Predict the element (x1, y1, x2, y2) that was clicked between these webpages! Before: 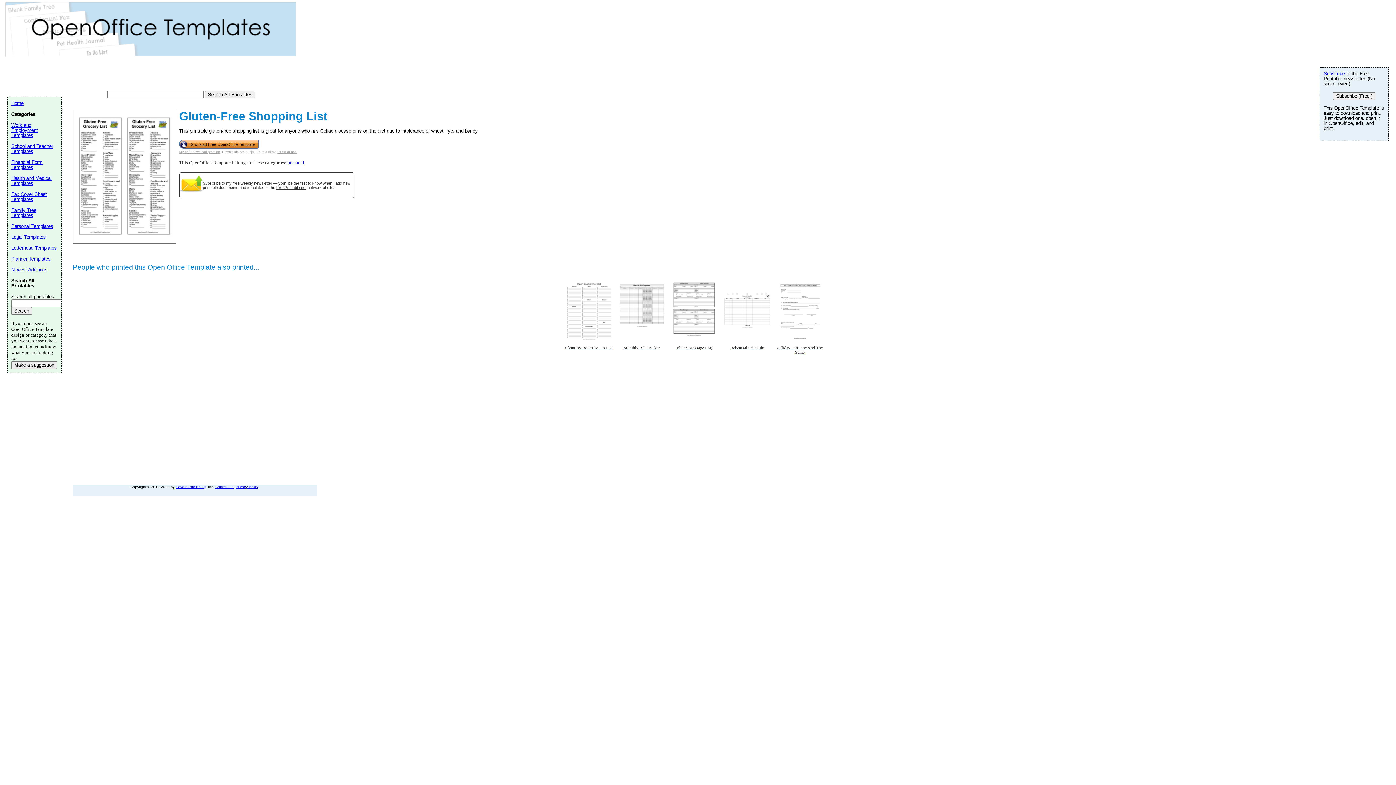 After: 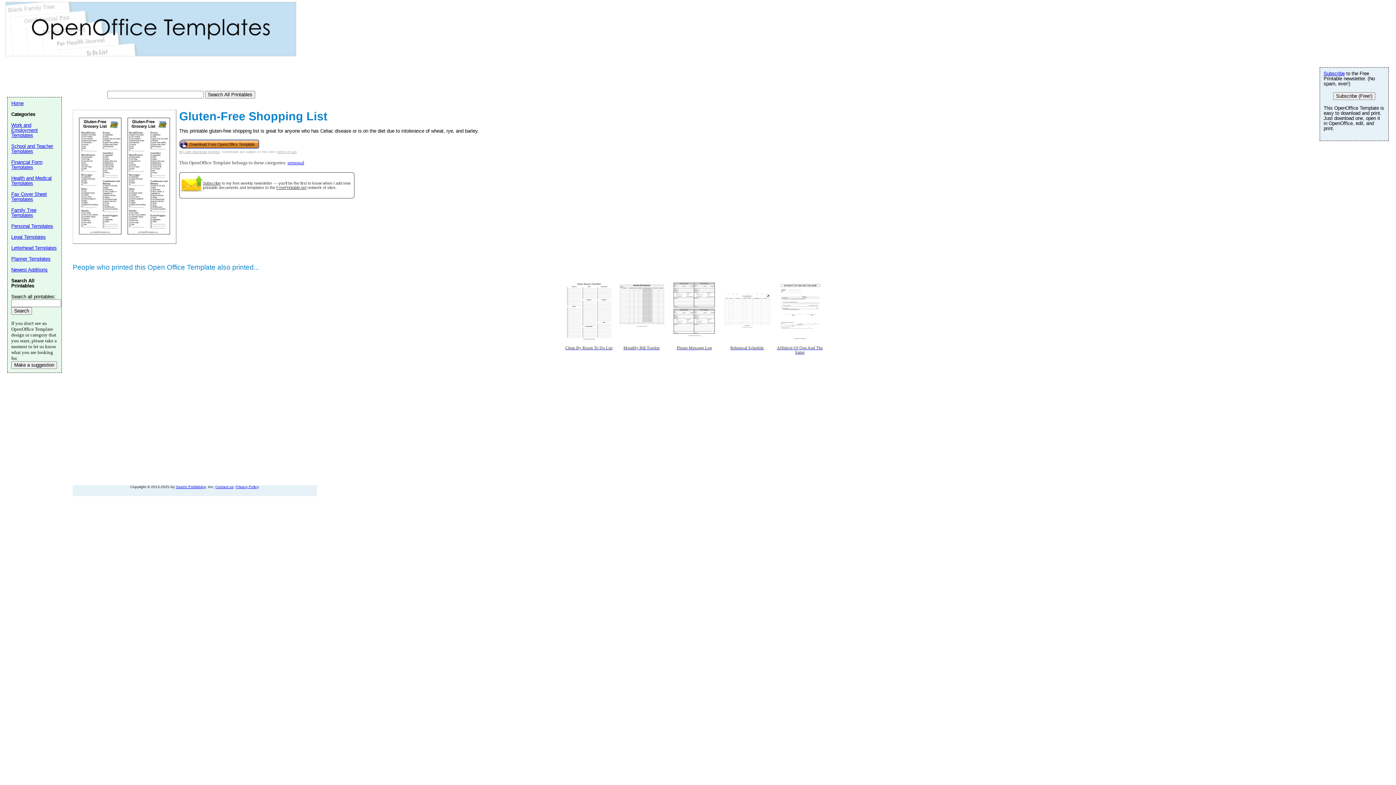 Action: bbox: (1324, 70, 1345, 76) label: Subscribe